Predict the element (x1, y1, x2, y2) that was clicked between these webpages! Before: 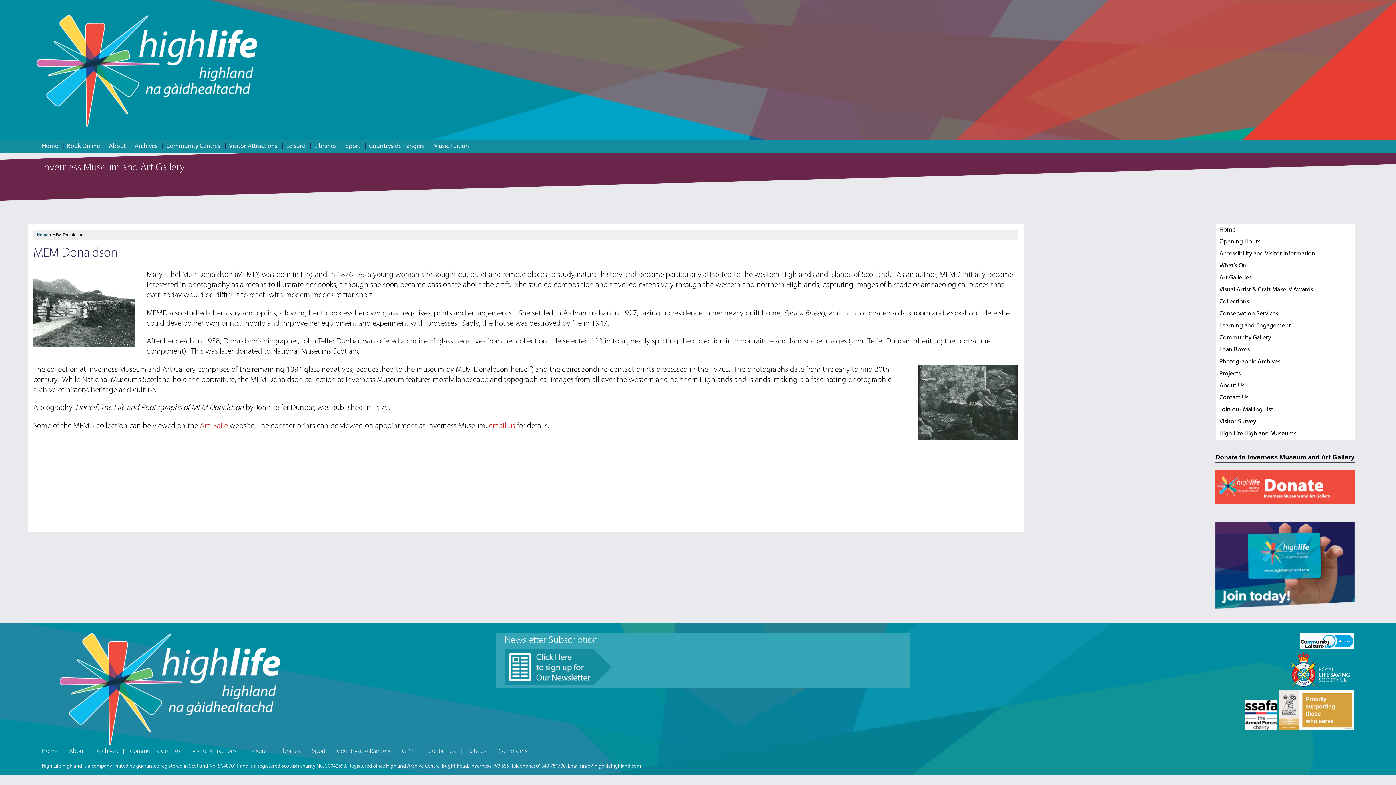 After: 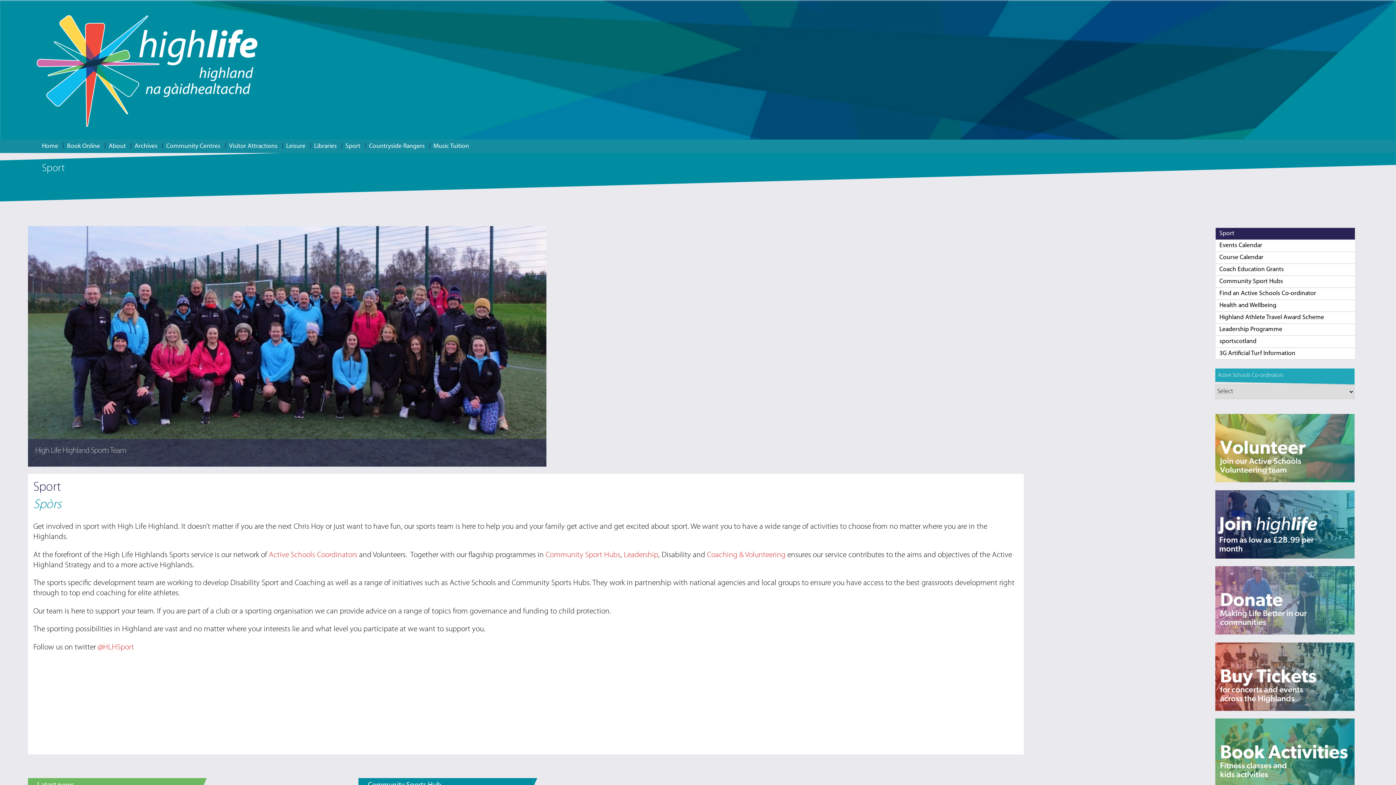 Action: label: Sport bbox: (341, 139, 364, 153)